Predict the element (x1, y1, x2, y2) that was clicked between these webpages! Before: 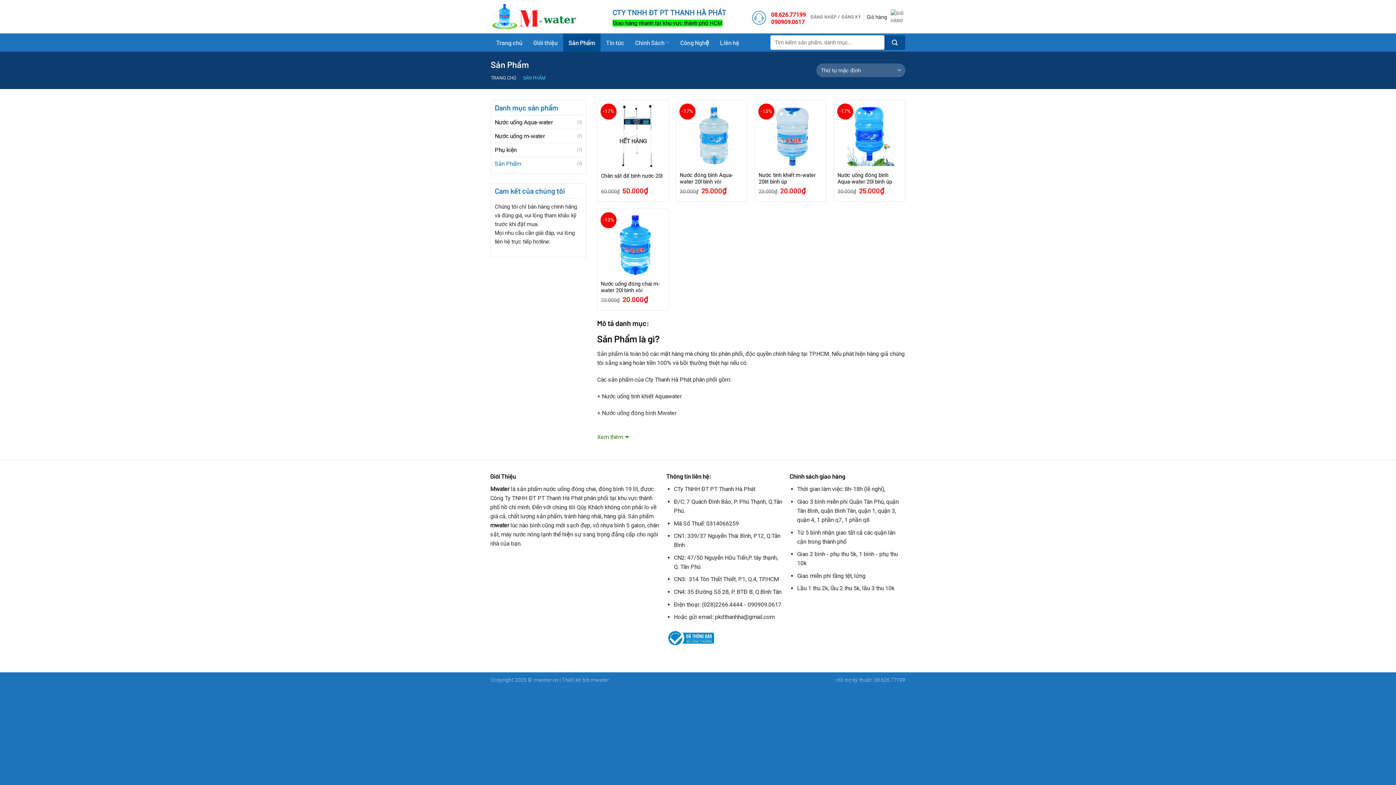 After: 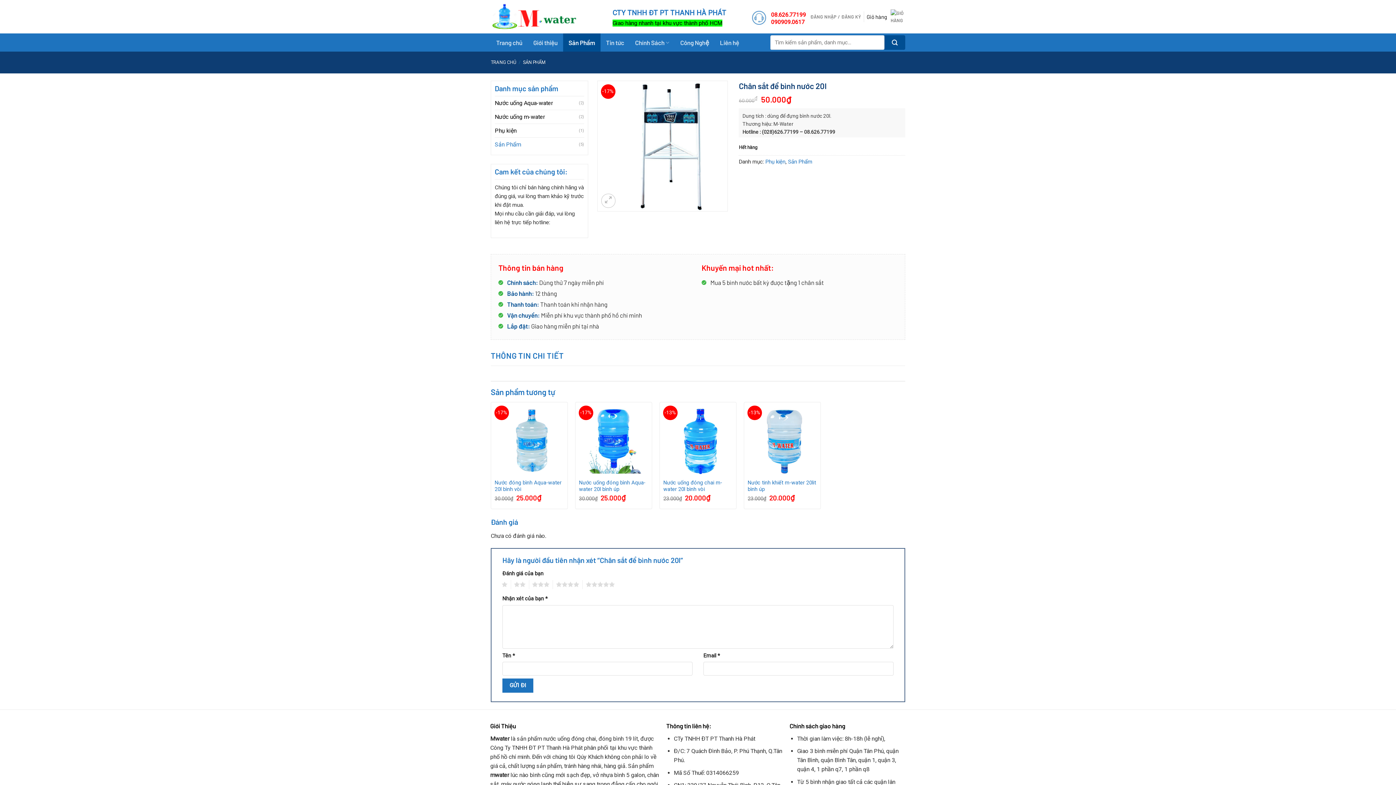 Action: bbox: (601, 172, 662, 179) label: Chân sắt để bình nước 20l